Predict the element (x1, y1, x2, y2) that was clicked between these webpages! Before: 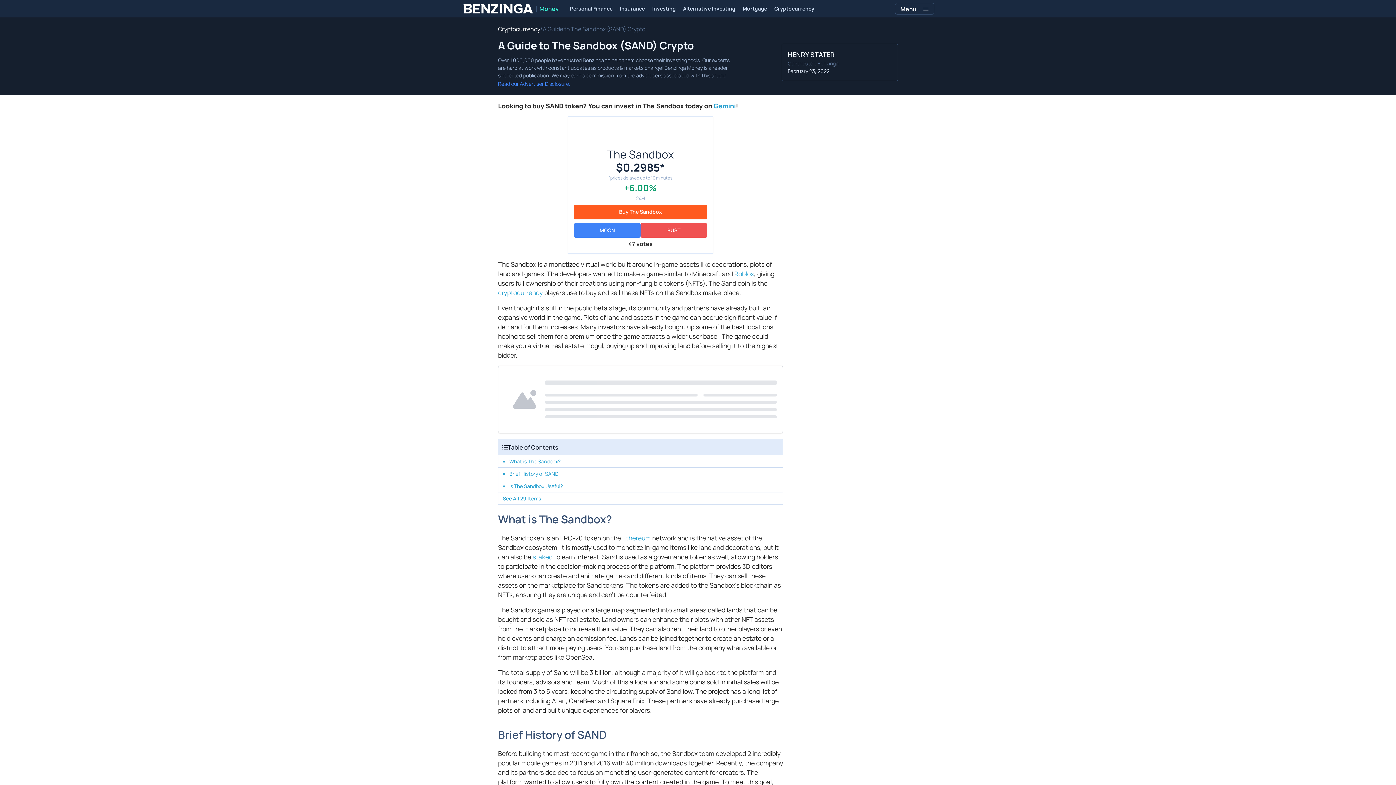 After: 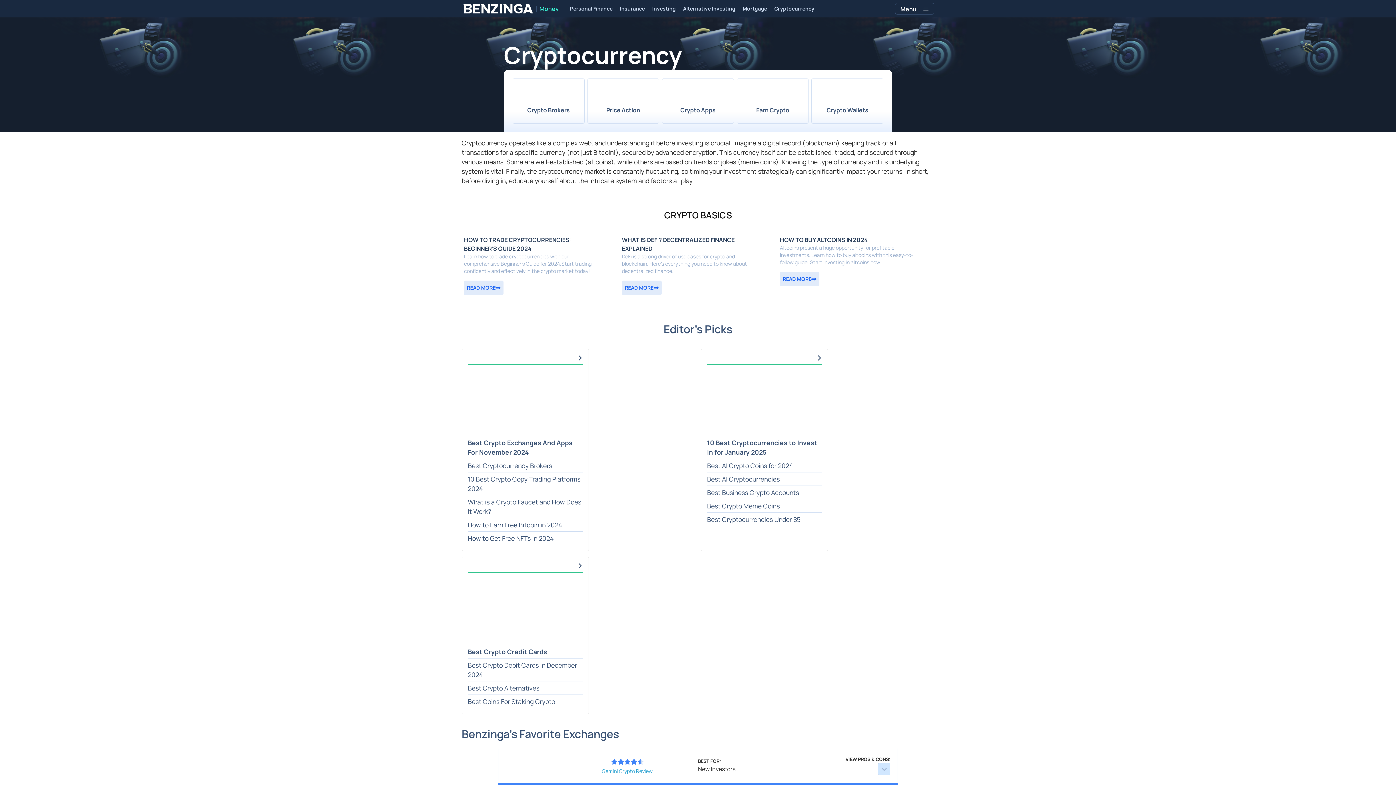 Action: bbox: (498, 25, 540, 33) label: Navigate to Cryptocurrency